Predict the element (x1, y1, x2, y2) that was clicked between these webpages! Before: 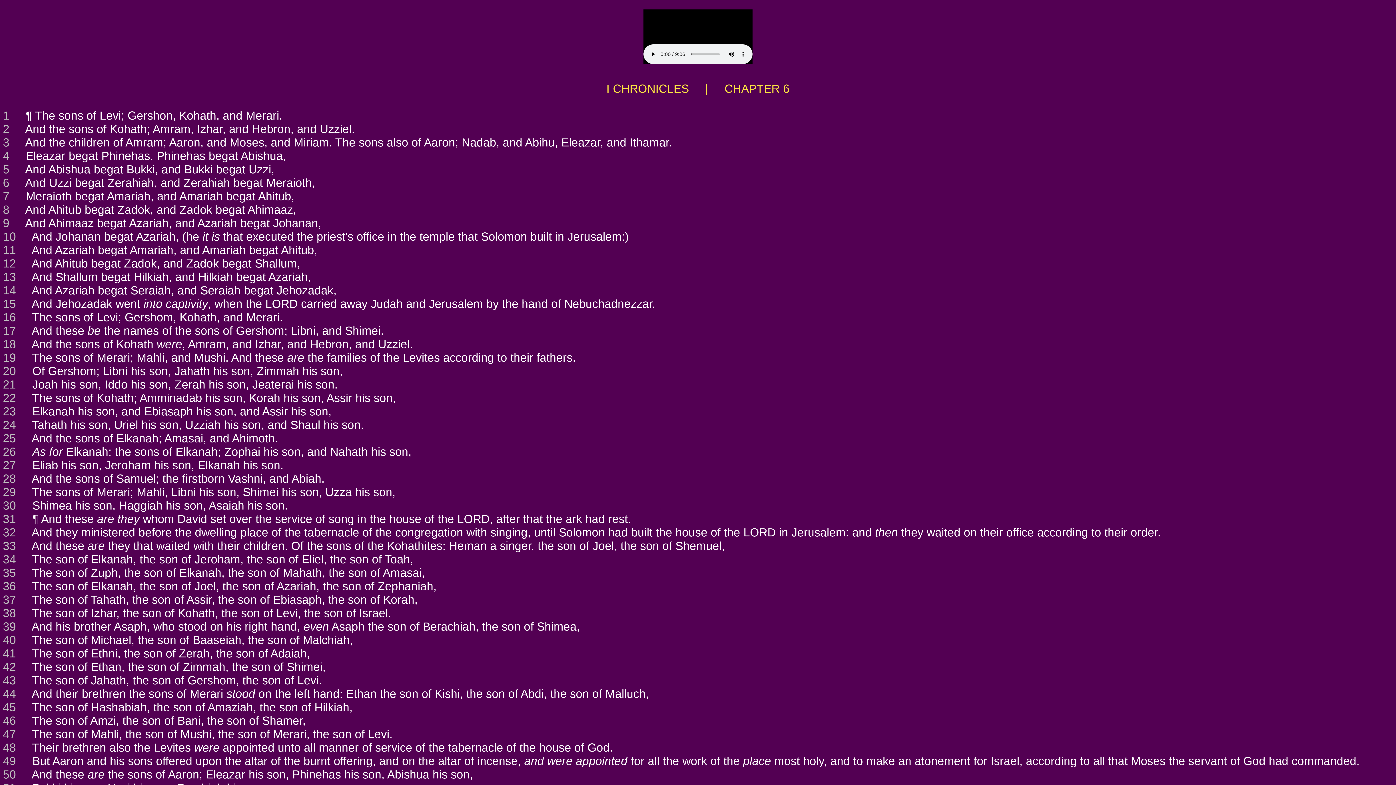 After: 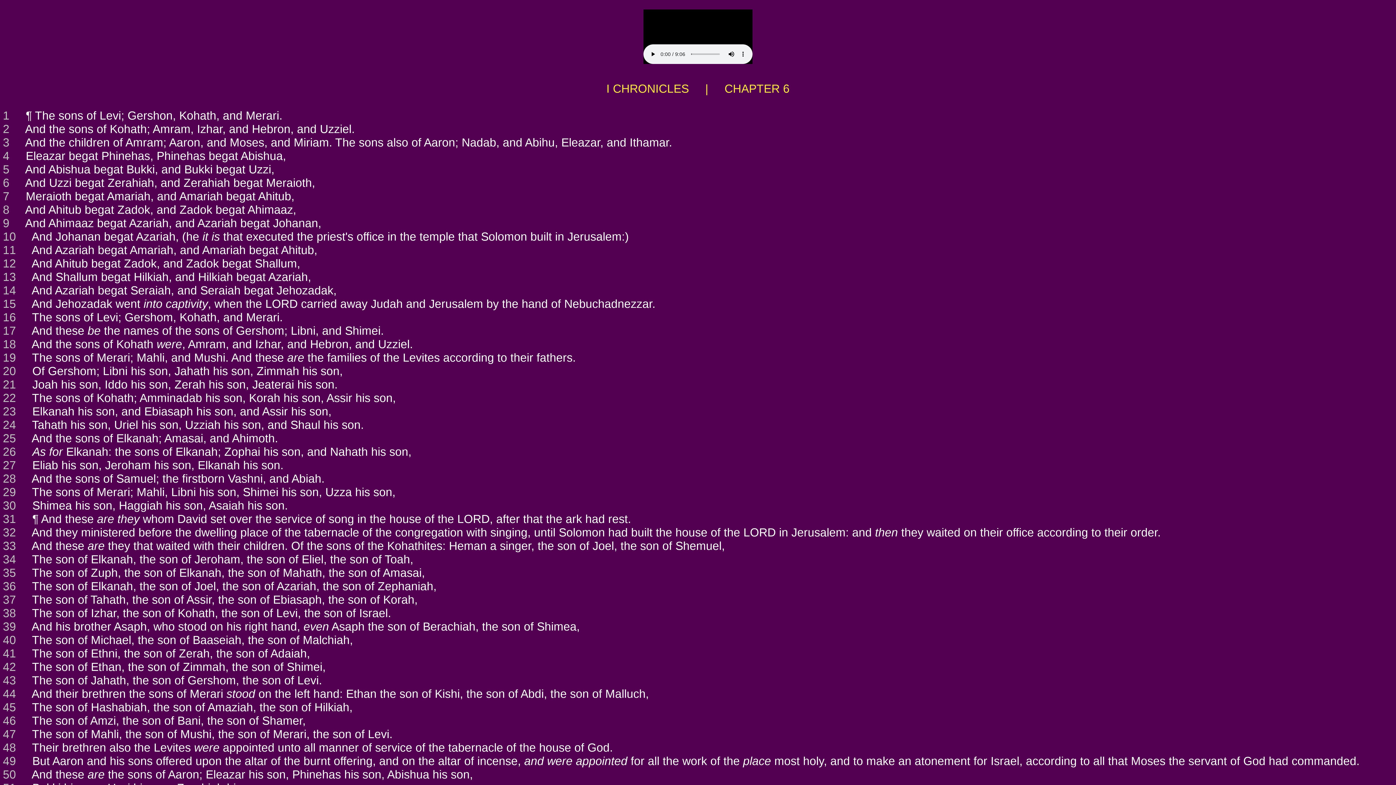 Action: bbox: (2, 149, 9, 162) label: 4